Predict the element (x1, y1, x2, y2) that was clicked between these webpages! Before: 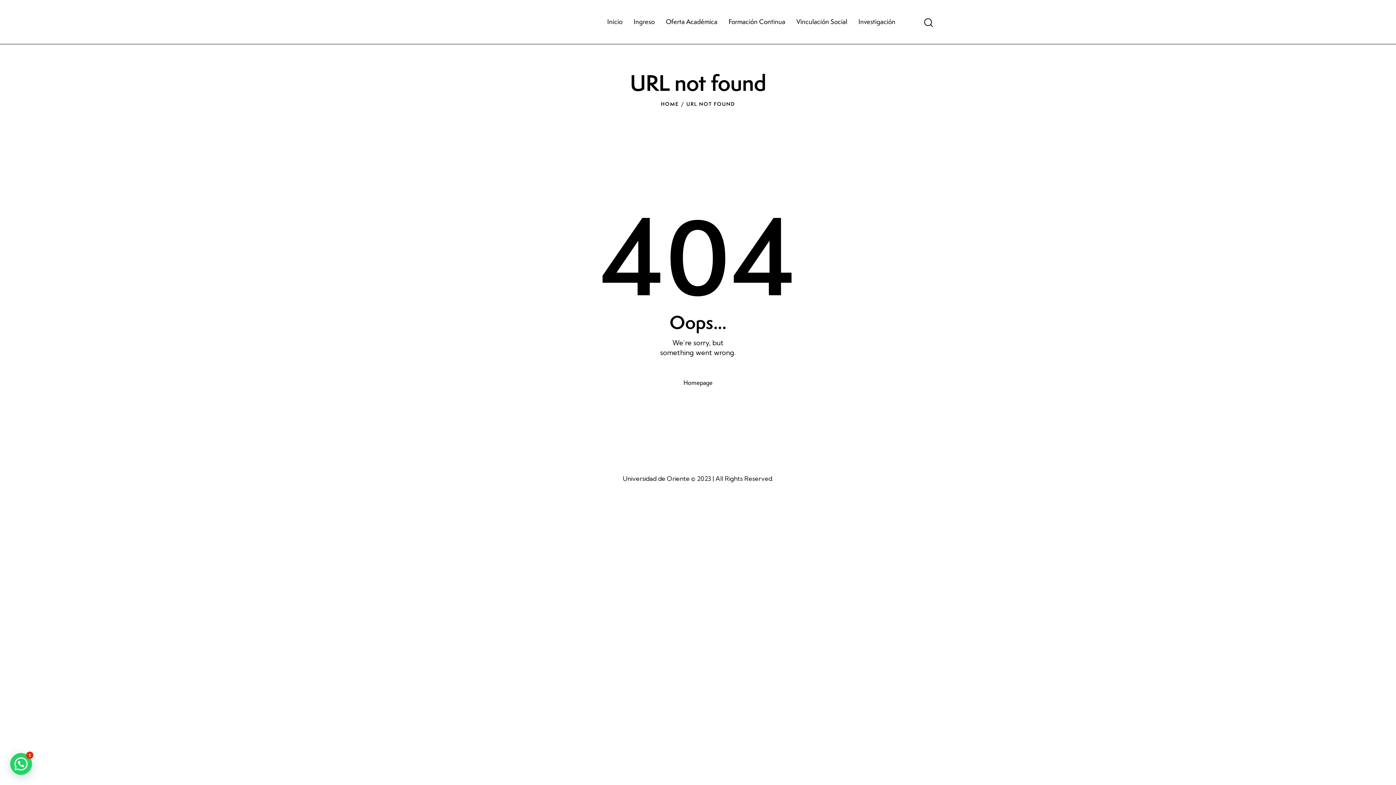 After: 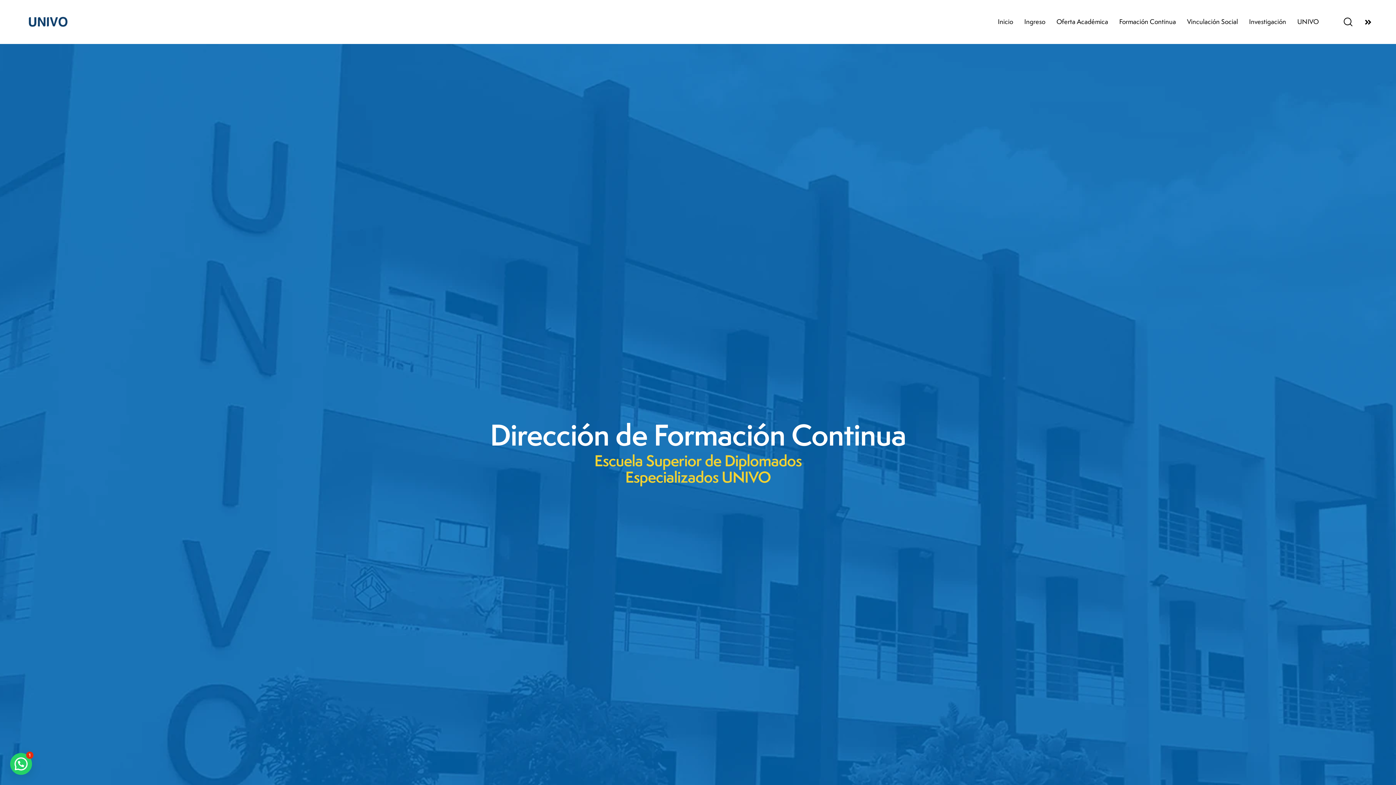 Action: bbox: (723, 11, 791, 31) label: Formación Continua